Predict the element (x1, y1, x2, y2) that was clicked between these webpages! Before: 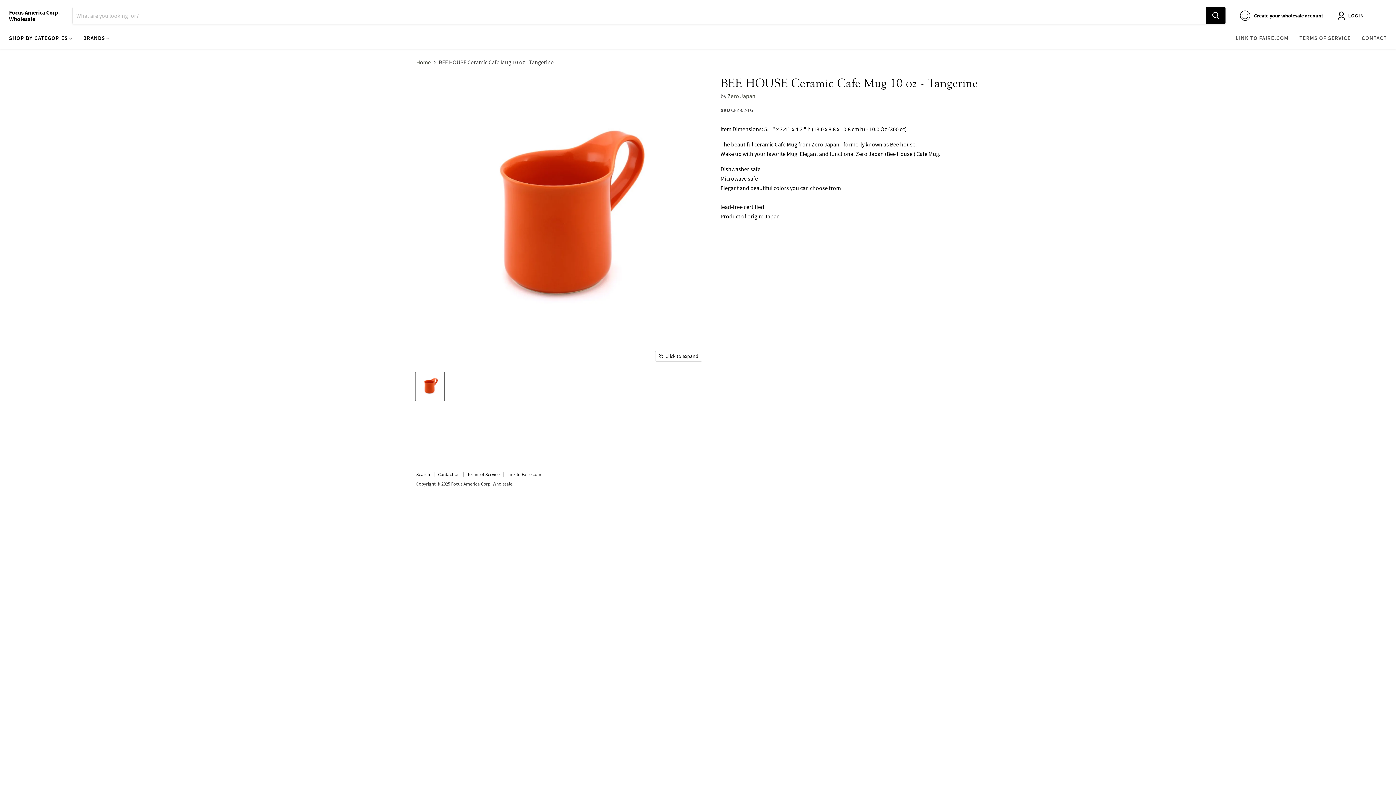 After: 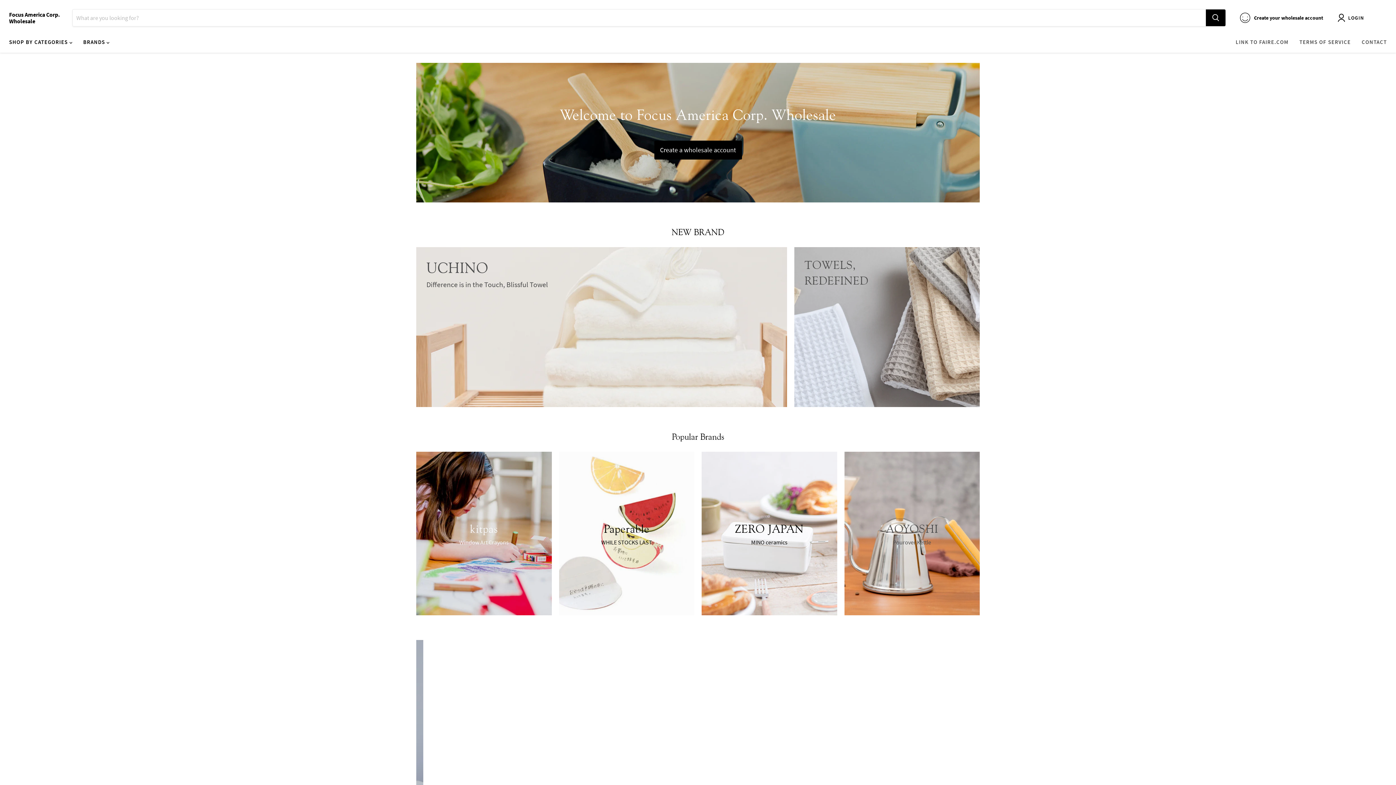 Action: bbox: (416, 58, 430, 65) label: Home